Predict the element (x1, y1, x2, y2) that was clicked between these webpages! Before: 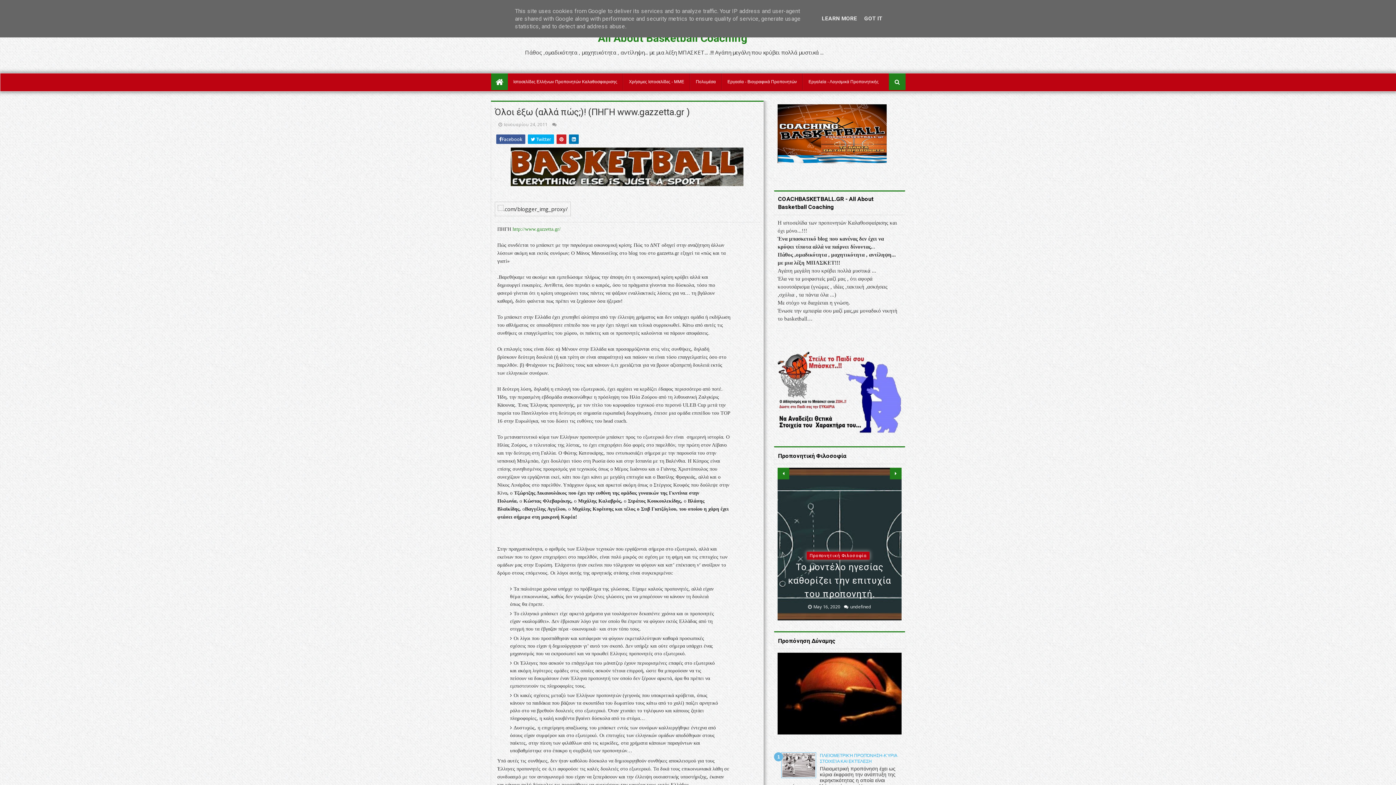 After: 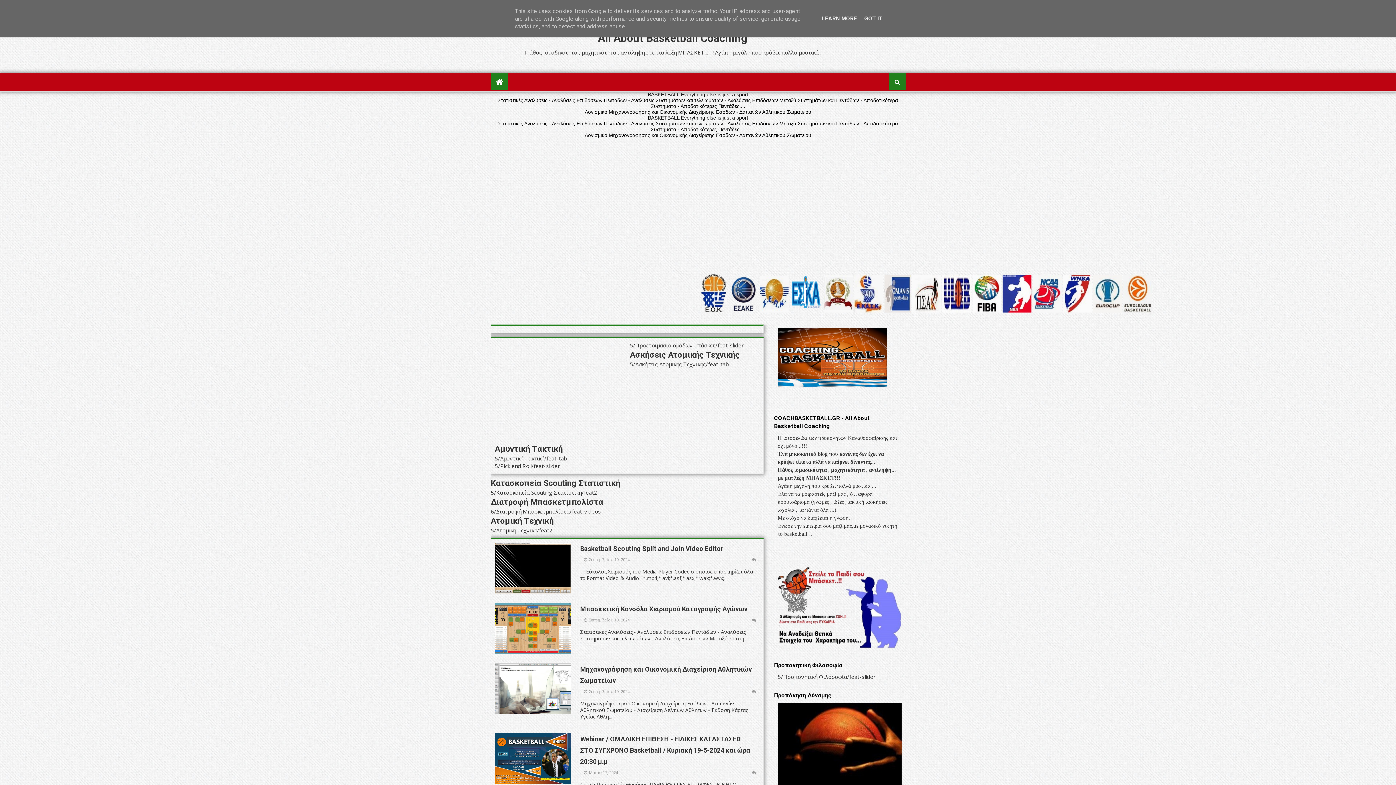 Action: bbox: (491, 73, 508, 90)